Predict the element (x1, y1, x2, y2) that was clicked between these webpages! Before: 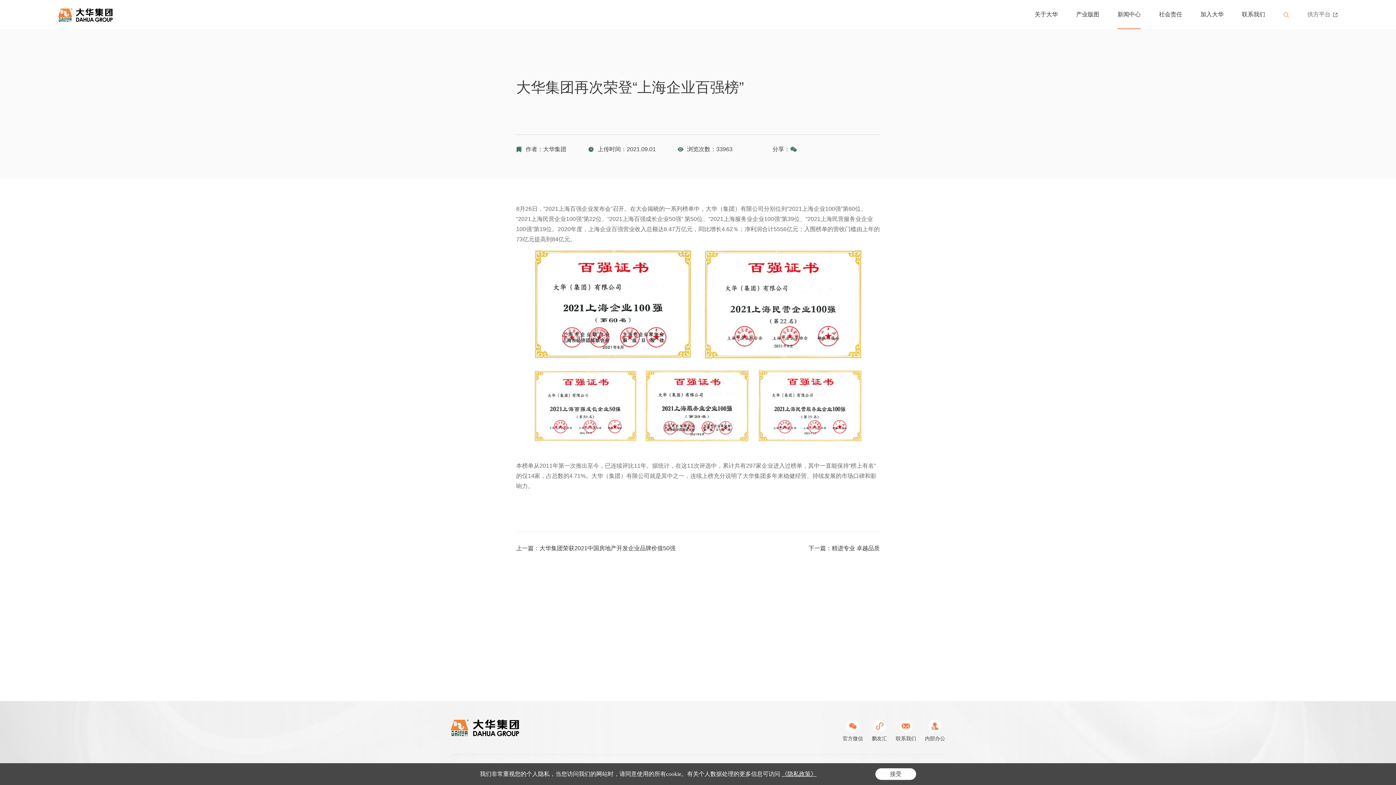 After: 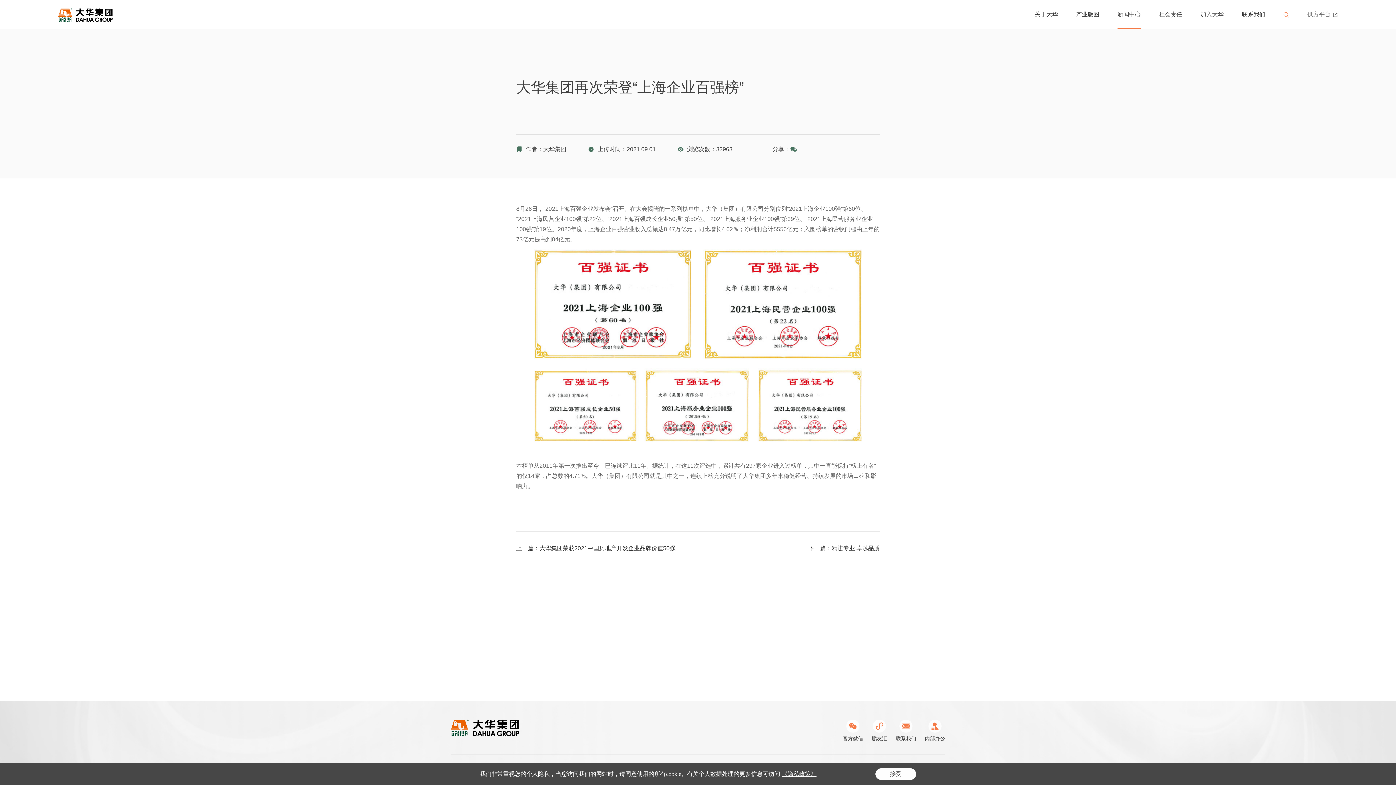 Action: label: 内部办公 bbox: (925, 720, 945, 742)